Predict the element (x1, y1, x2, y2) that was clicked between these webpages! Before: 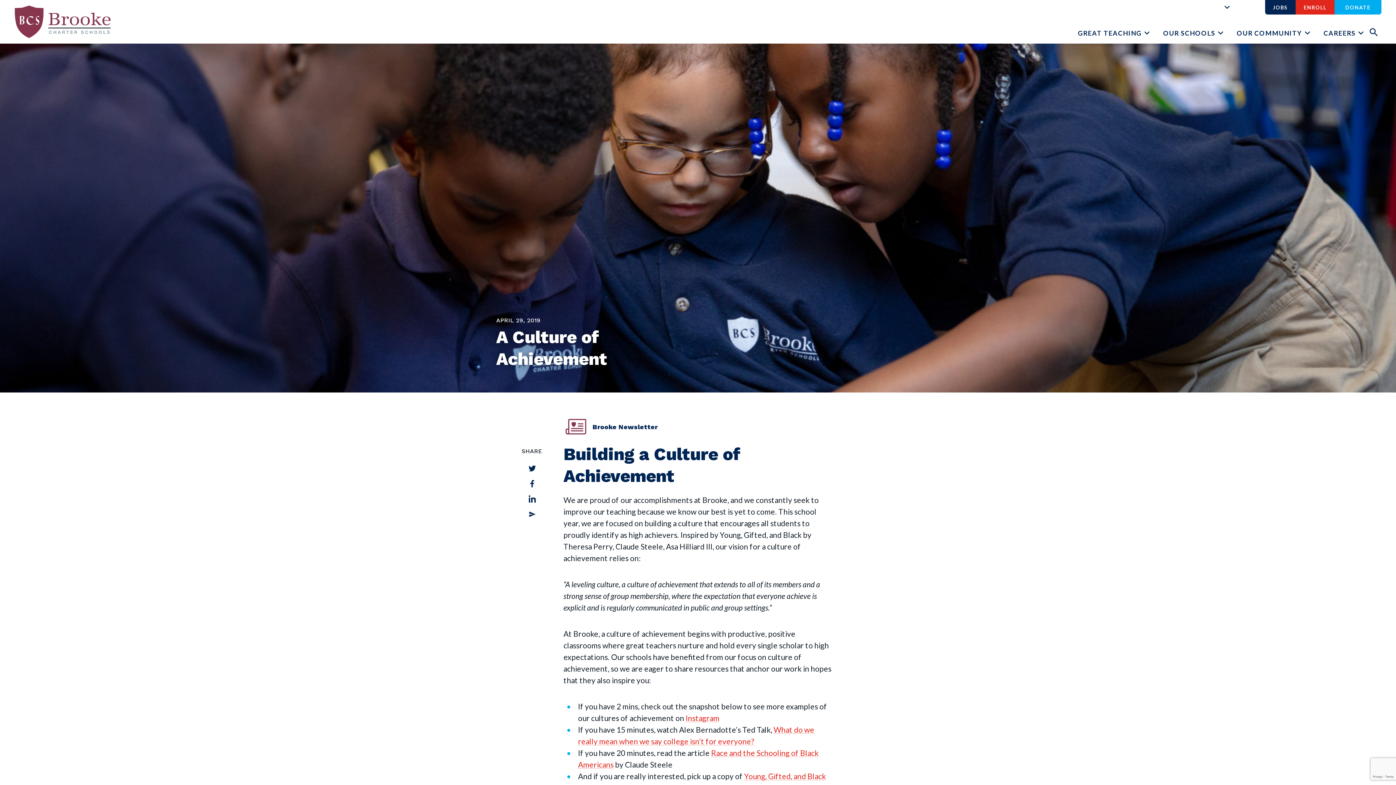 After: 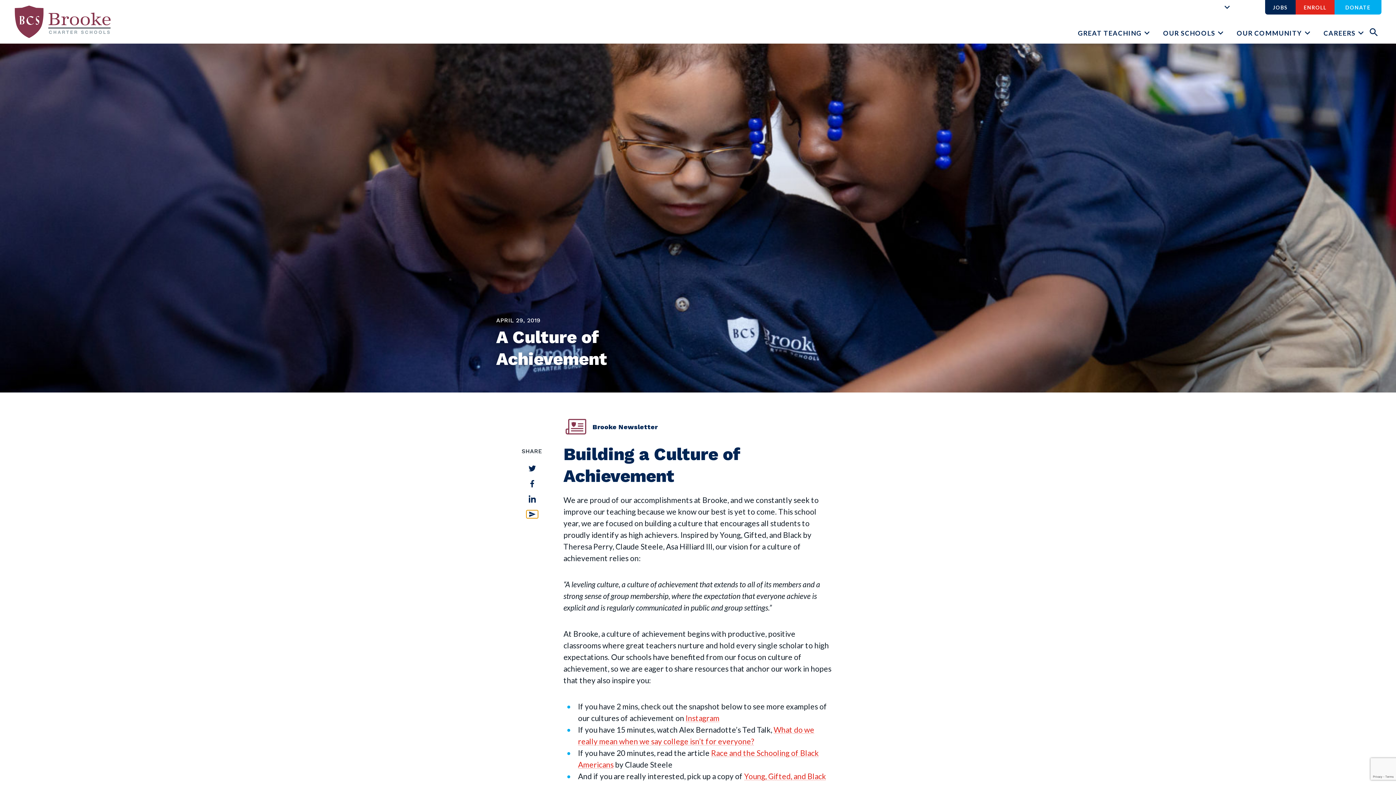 Action: bbox: (526, 510, 538, 518)